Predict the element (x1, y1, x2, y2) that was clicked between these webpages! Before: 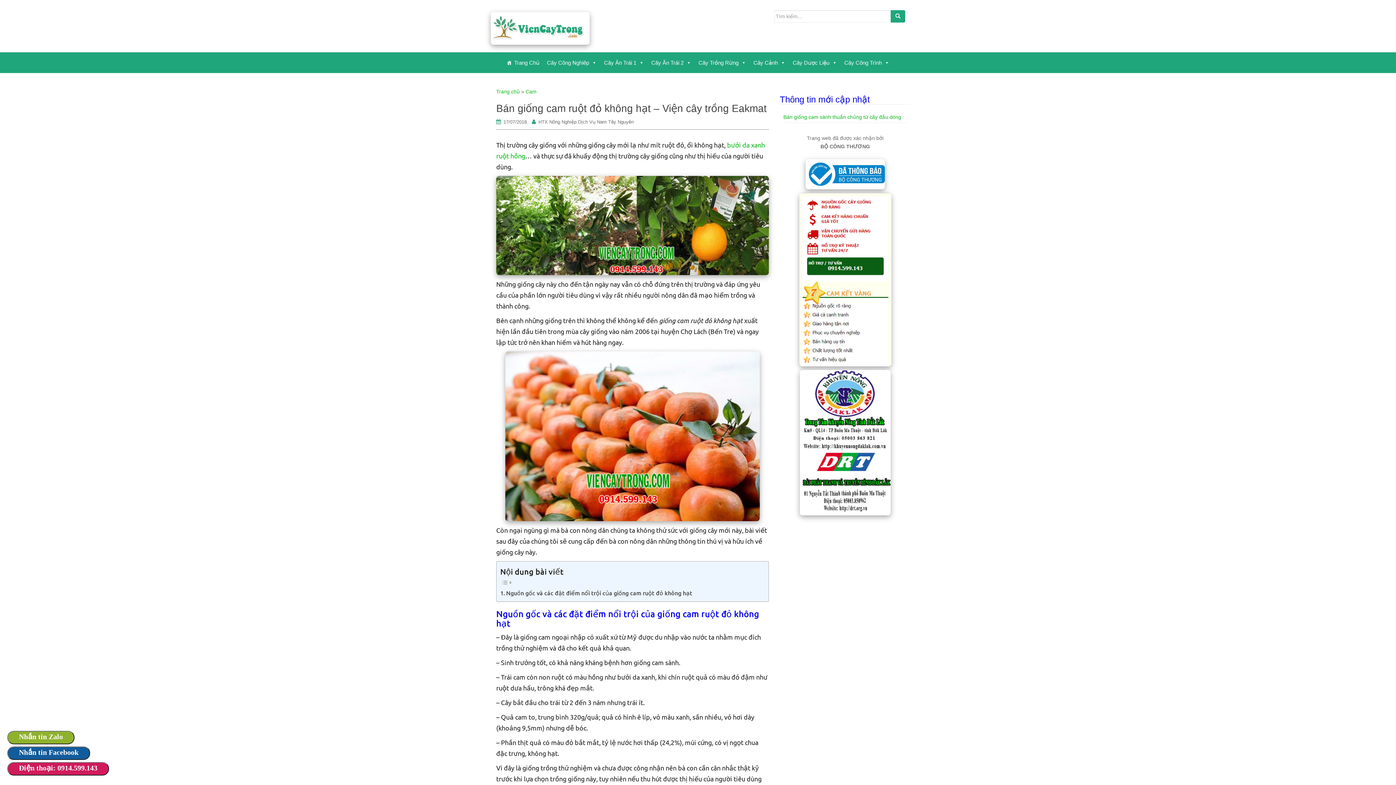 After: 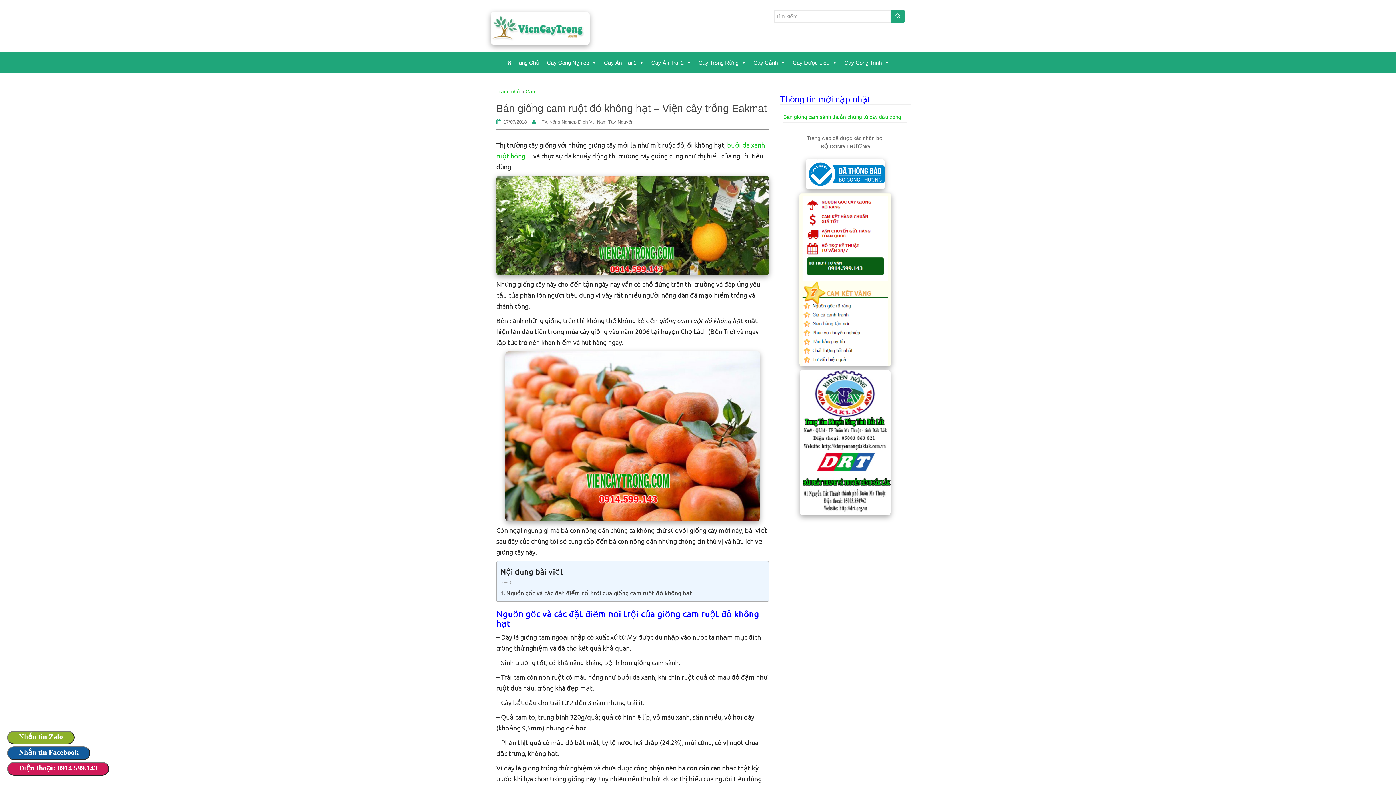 Action: bbox: (7, 762, 109, 776) label: Điện thoại: 0914.599.143